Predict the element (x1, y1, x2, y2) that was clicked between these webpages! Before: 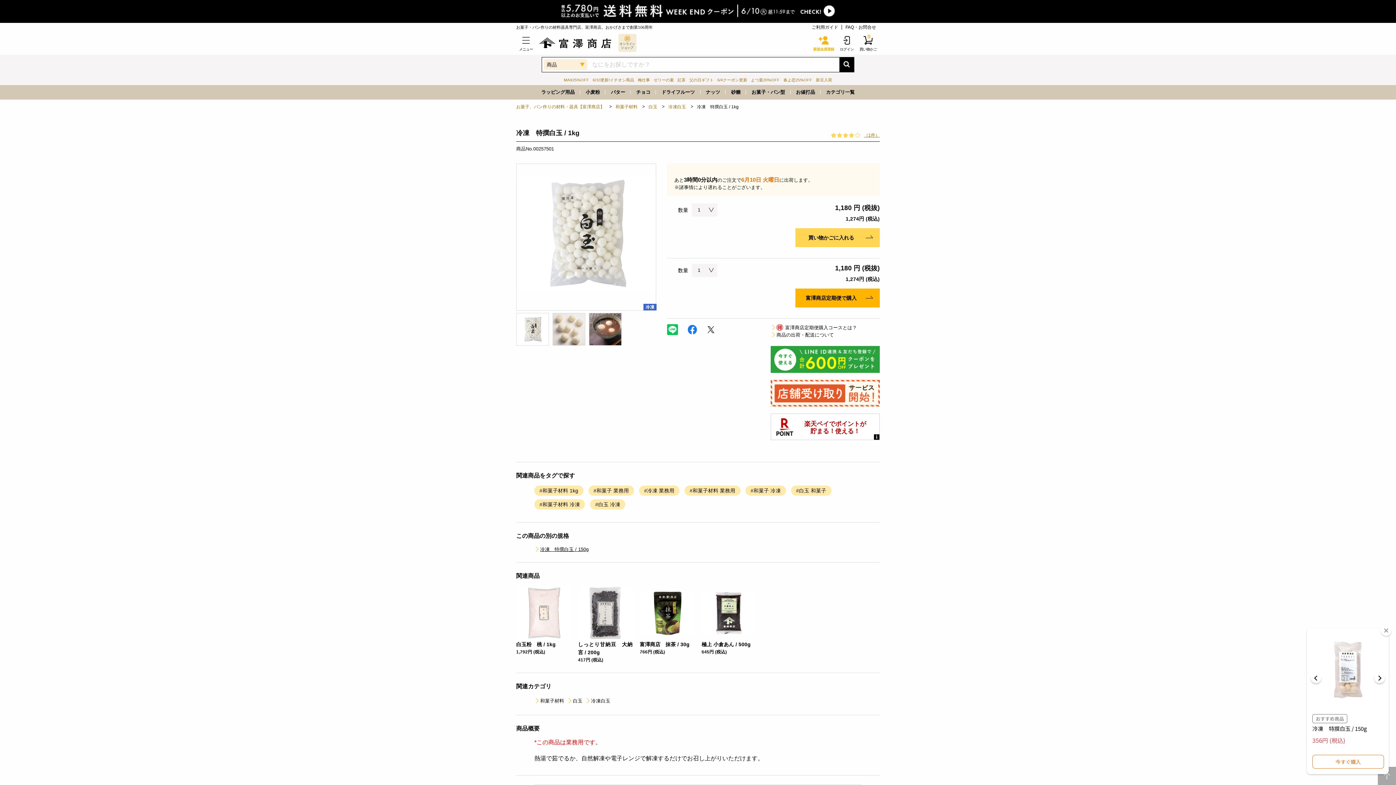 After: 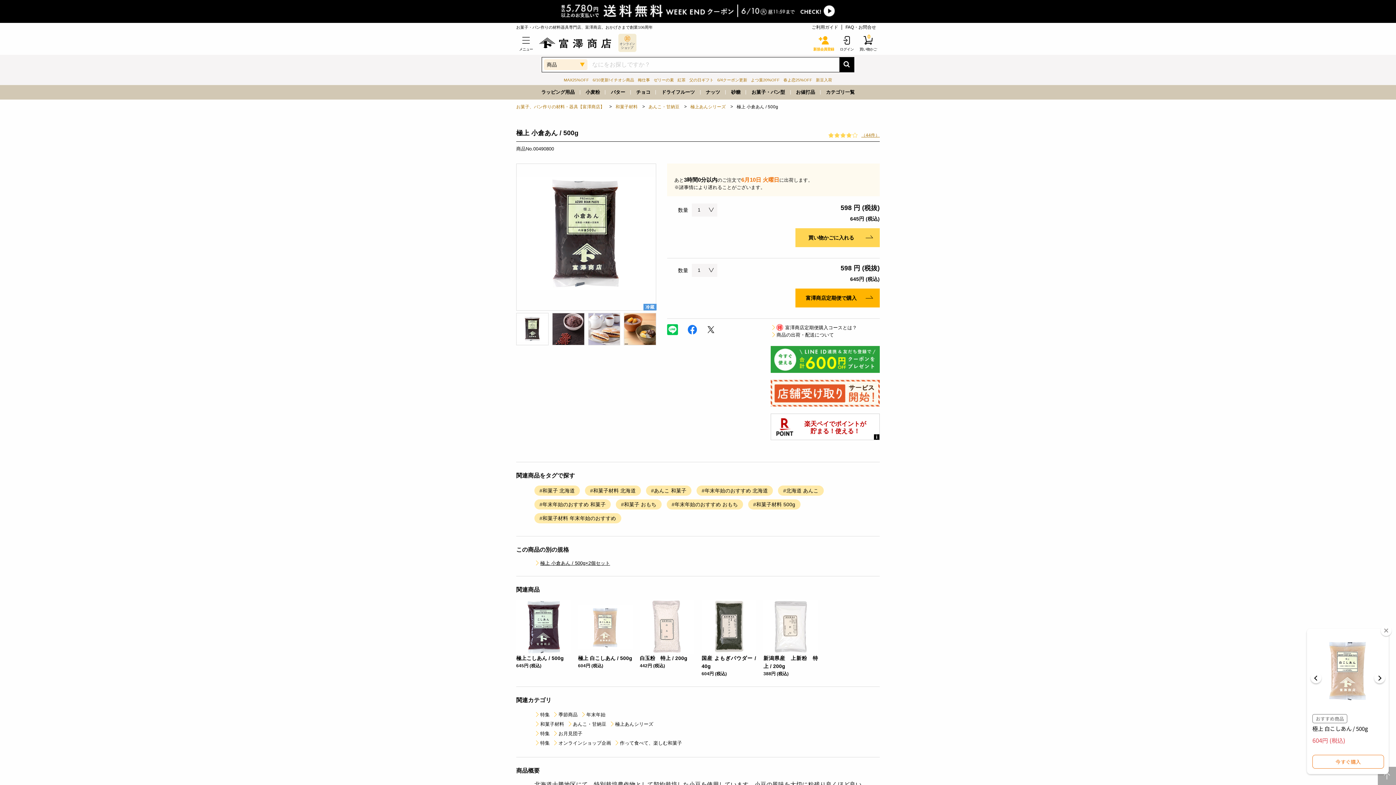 Action: bbox: (701, 586, 756, 648) label: 極上 小倉あん / 500g